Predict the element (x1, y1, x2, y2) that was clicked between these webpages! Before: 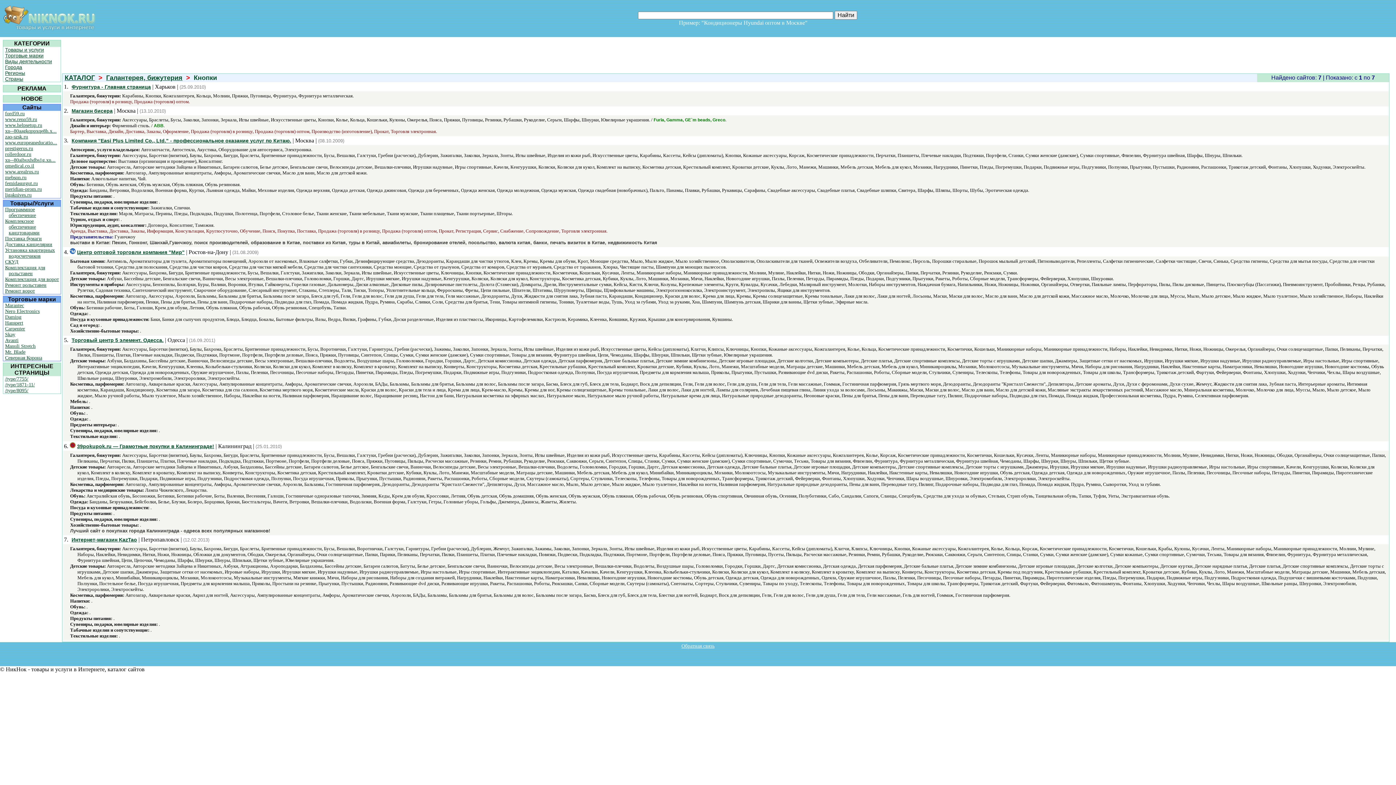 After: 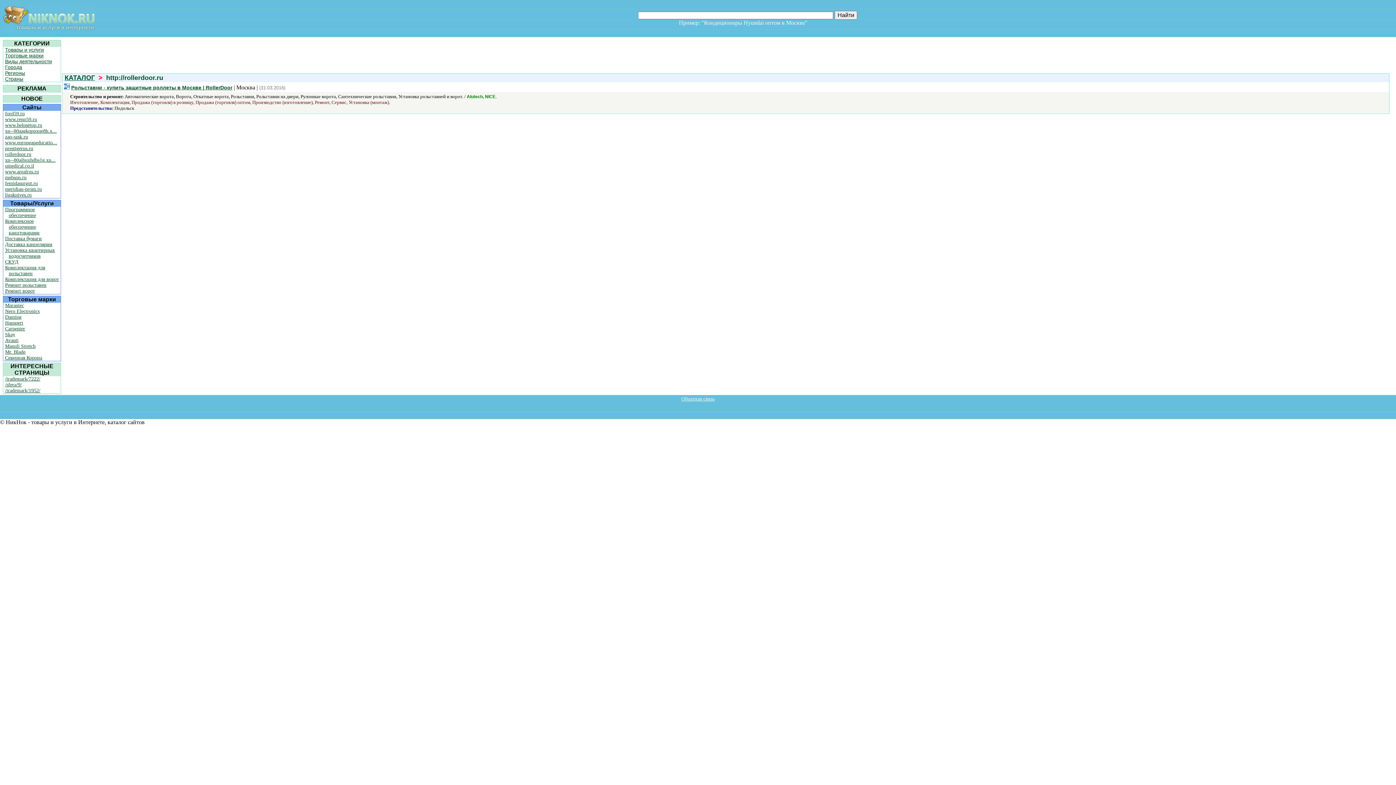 Action: bbox: (5, 151, 31, 157) label: rollerdoor.ru